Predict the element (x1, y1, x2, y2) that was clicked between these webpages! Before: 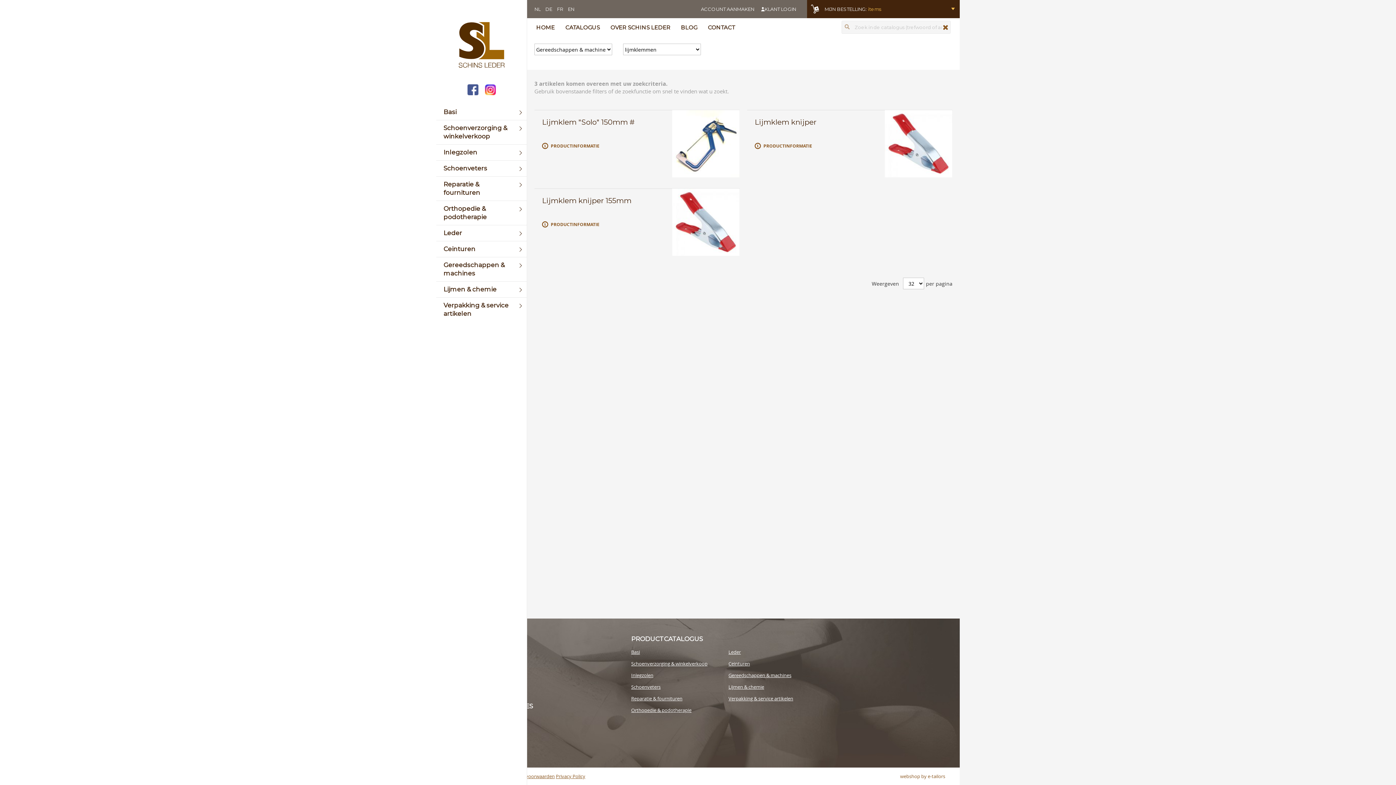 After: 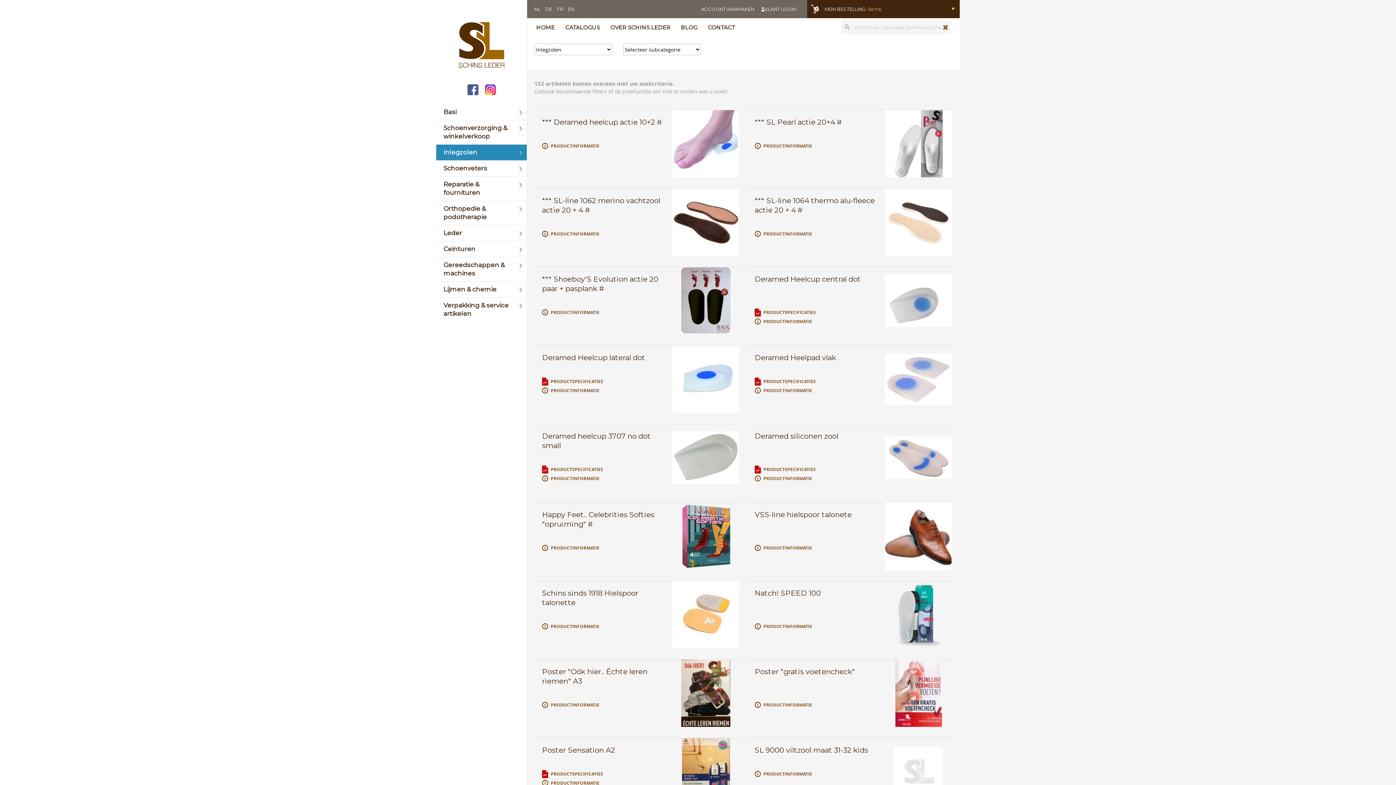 Action: label: Inlegzolen bbox: (631, 669, 653, 681)